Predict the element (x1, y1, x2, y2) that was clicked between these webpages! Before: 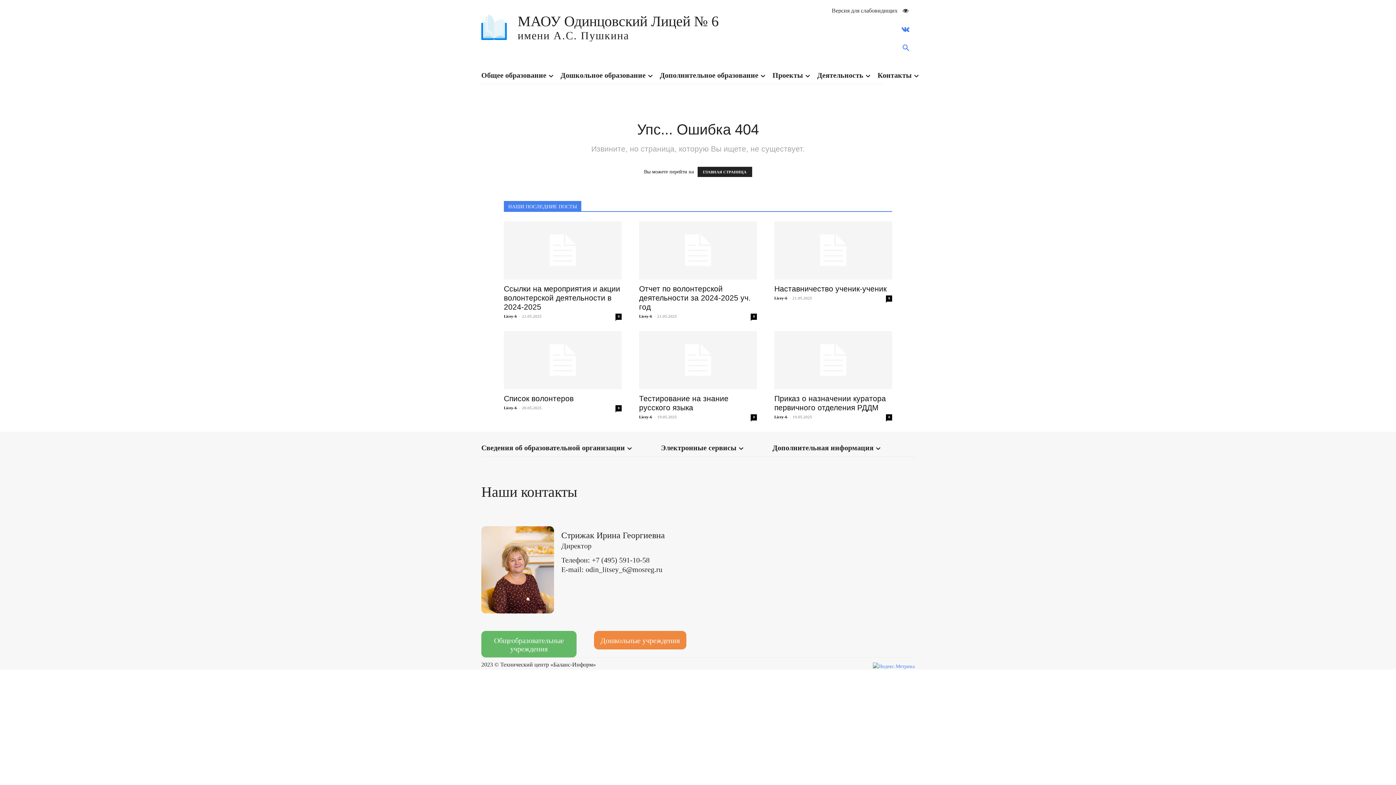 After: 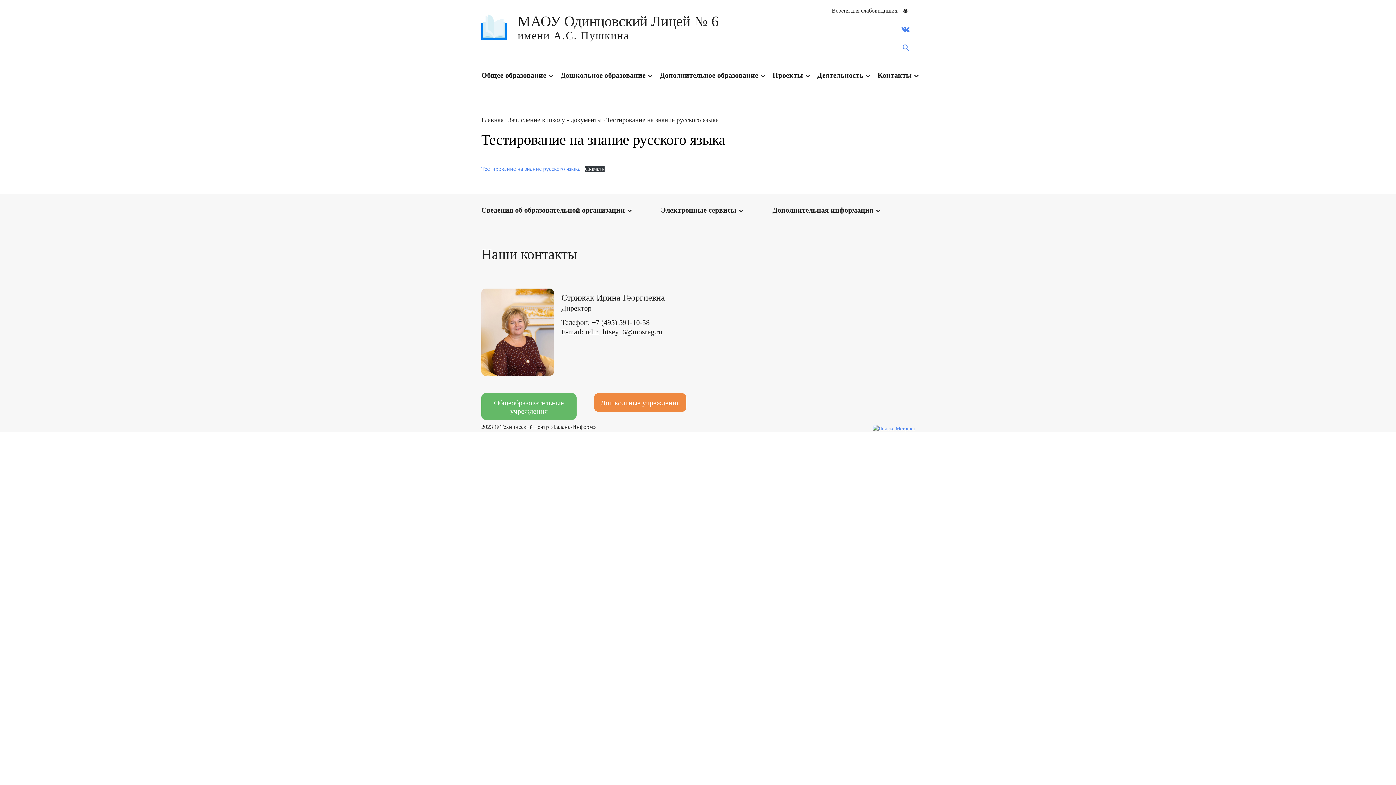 Action: bbox: (639, 394, 728, 412) label: Тестирование на знание русского языка